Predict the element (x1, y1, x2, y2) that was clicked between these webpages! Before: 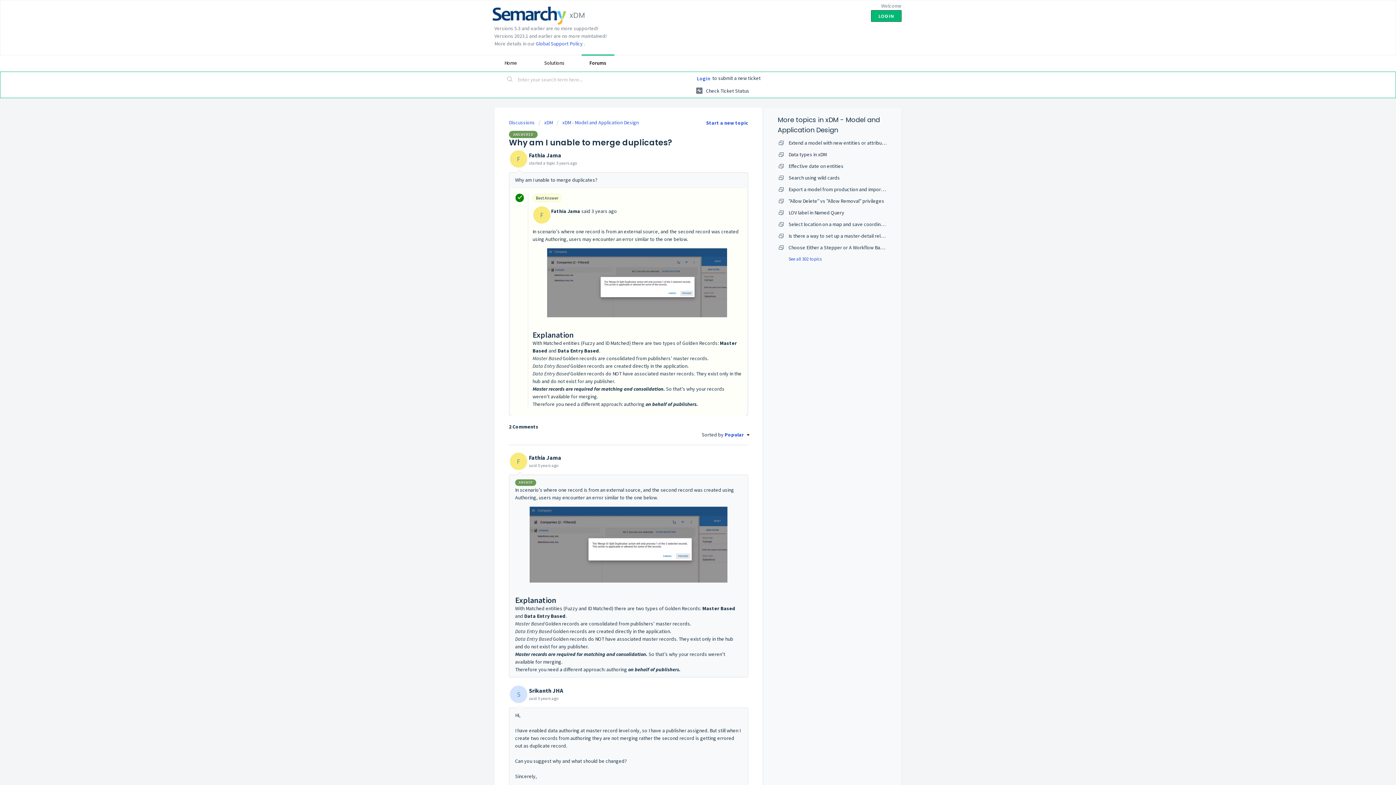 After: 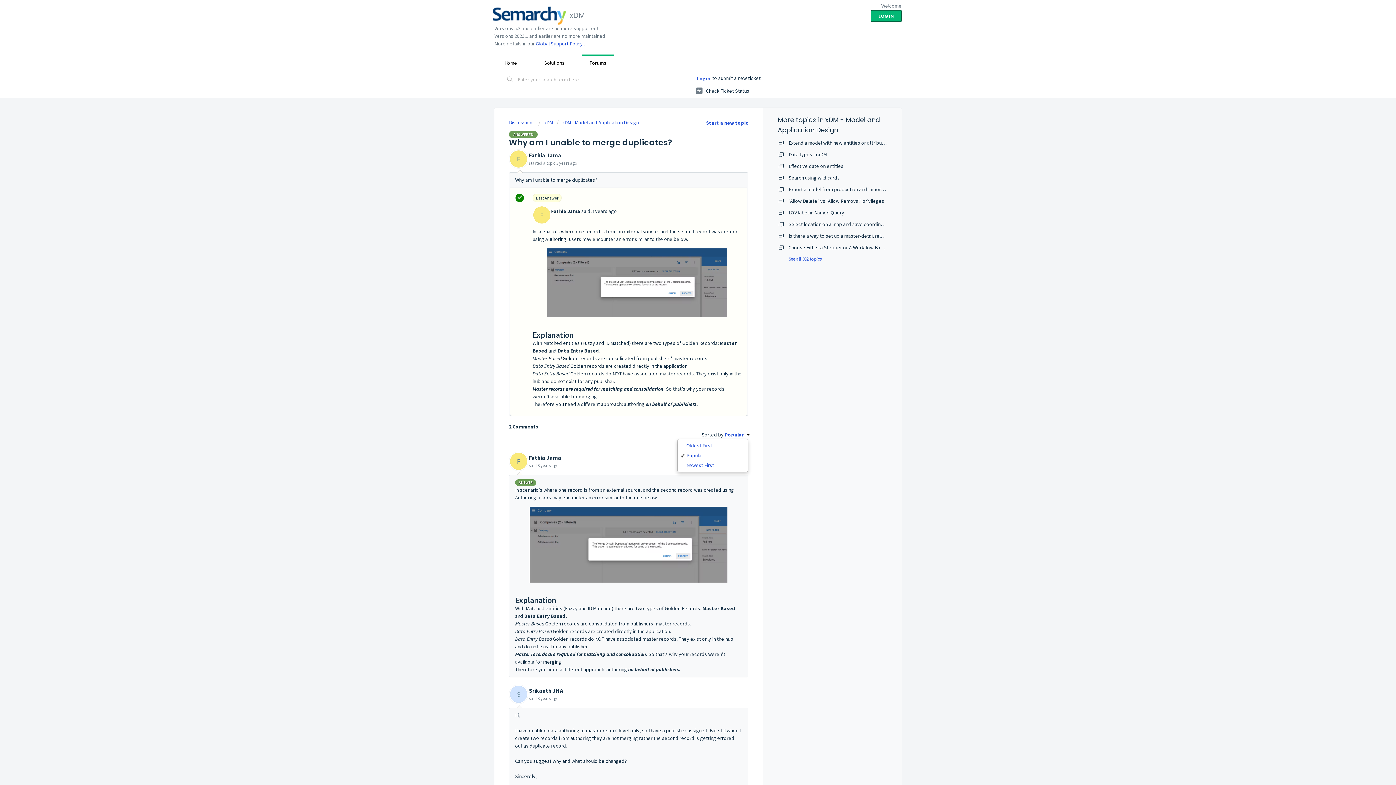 Action: label: Popular  bbox: (724, 431, 748, 438)